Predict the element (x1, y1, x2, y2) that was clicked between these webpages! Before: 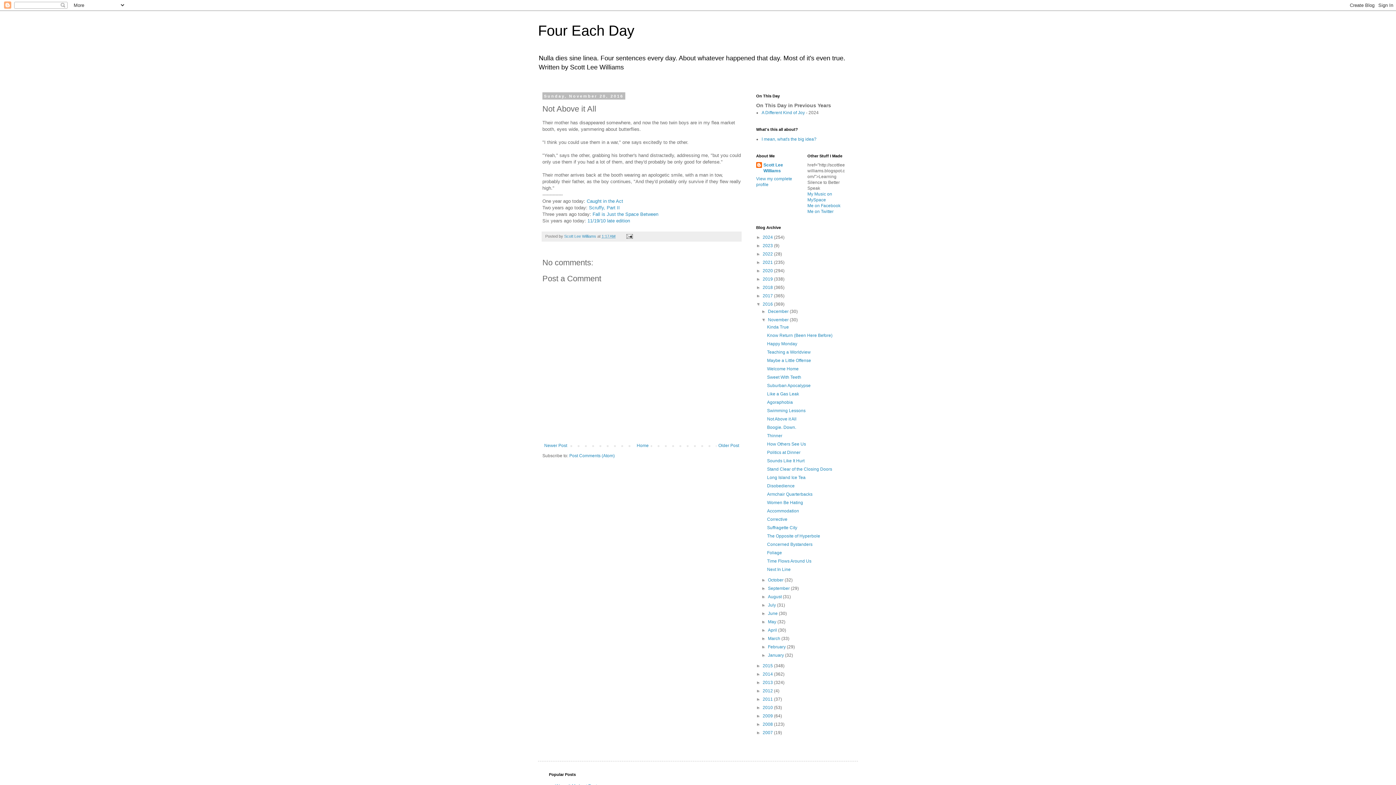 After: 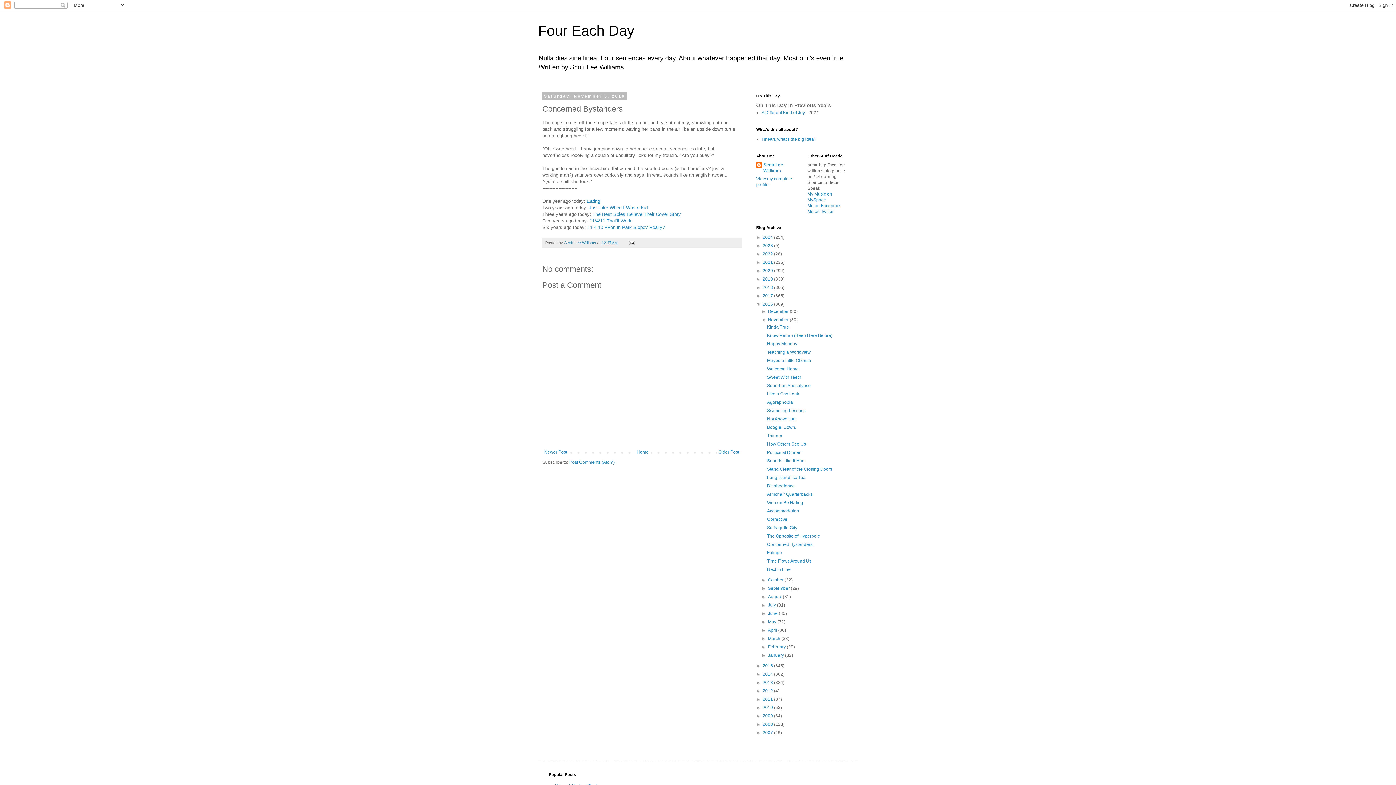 Action: bbox: (767, 542, 812, 547) label: Concerned Bystanders